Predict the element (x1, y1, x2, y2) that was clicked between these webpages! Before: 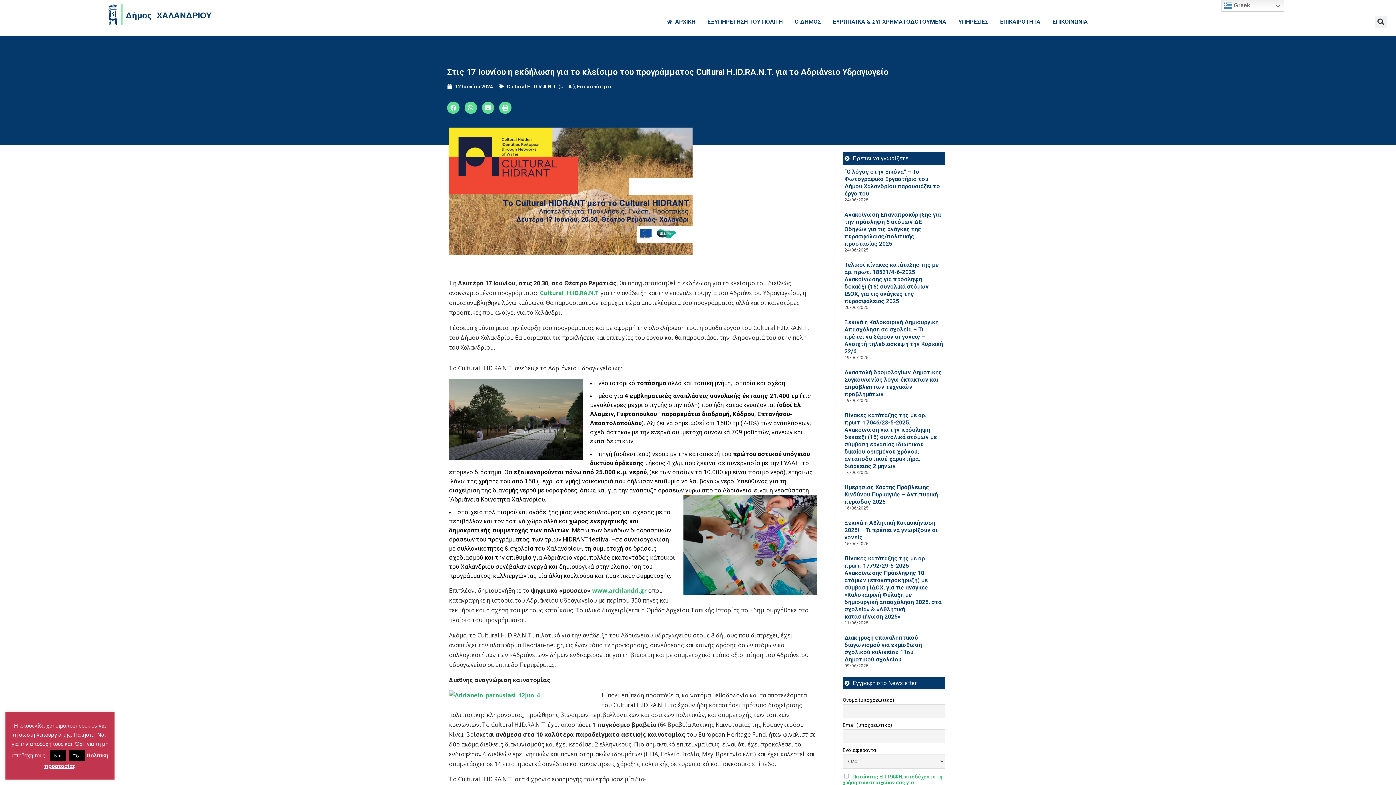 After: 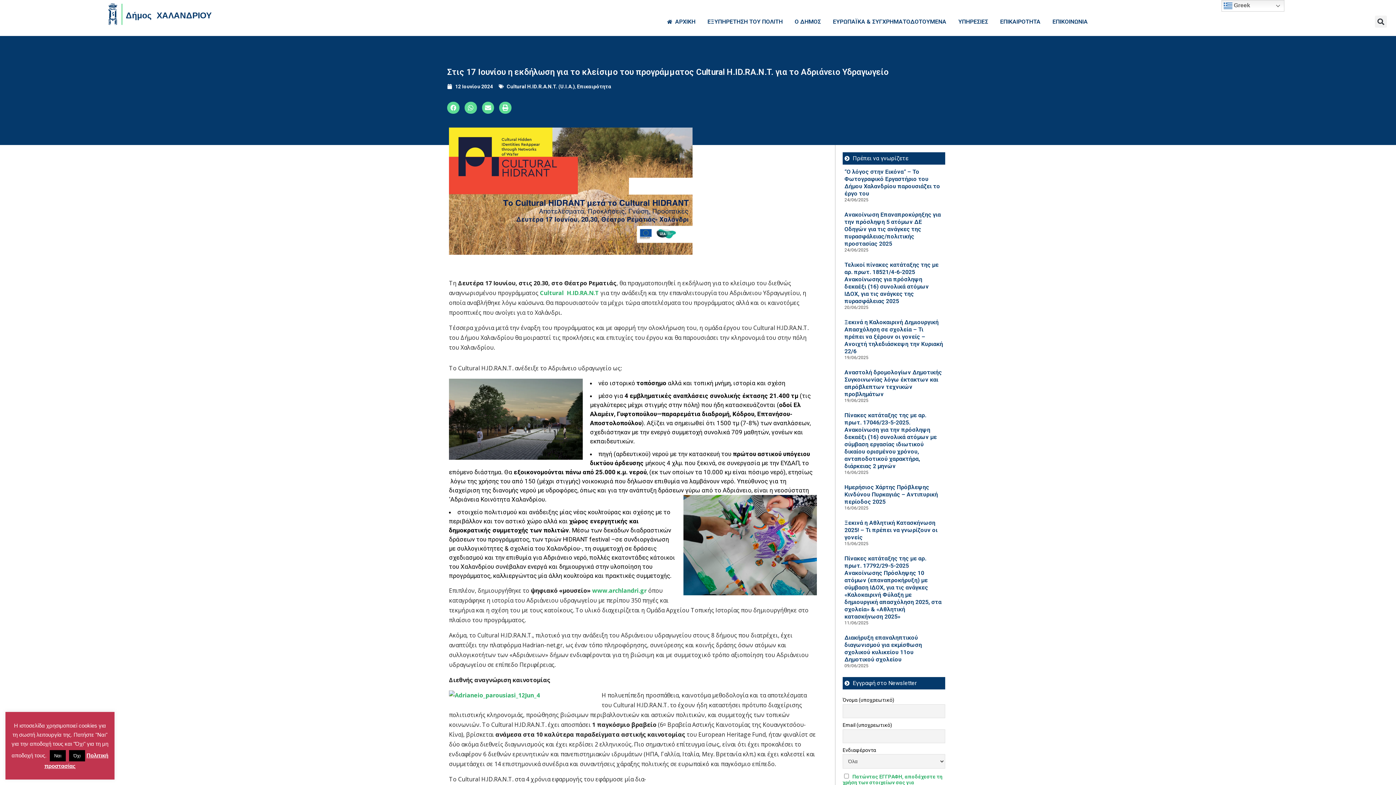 Action: label: Share on whatsapp bbox: (464, 101, 476, 113)